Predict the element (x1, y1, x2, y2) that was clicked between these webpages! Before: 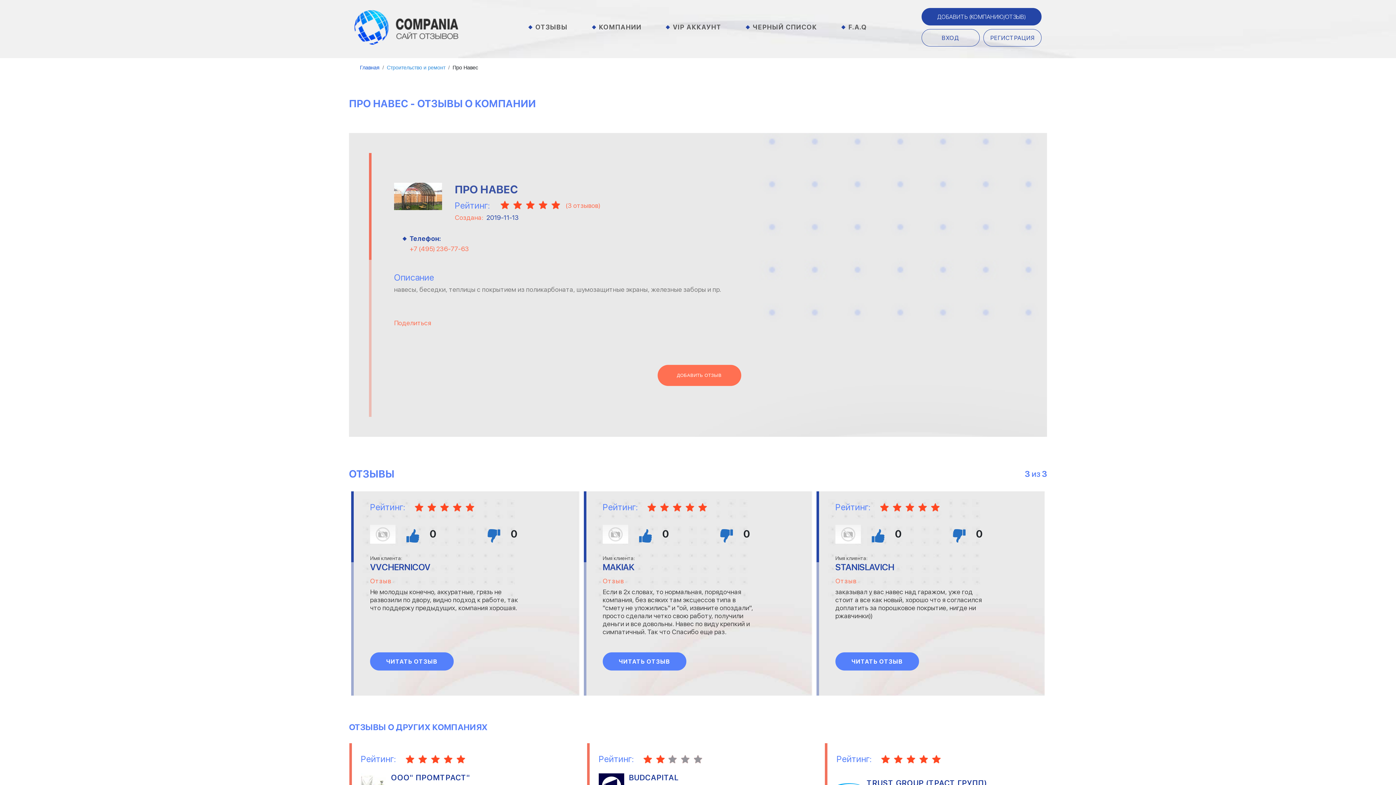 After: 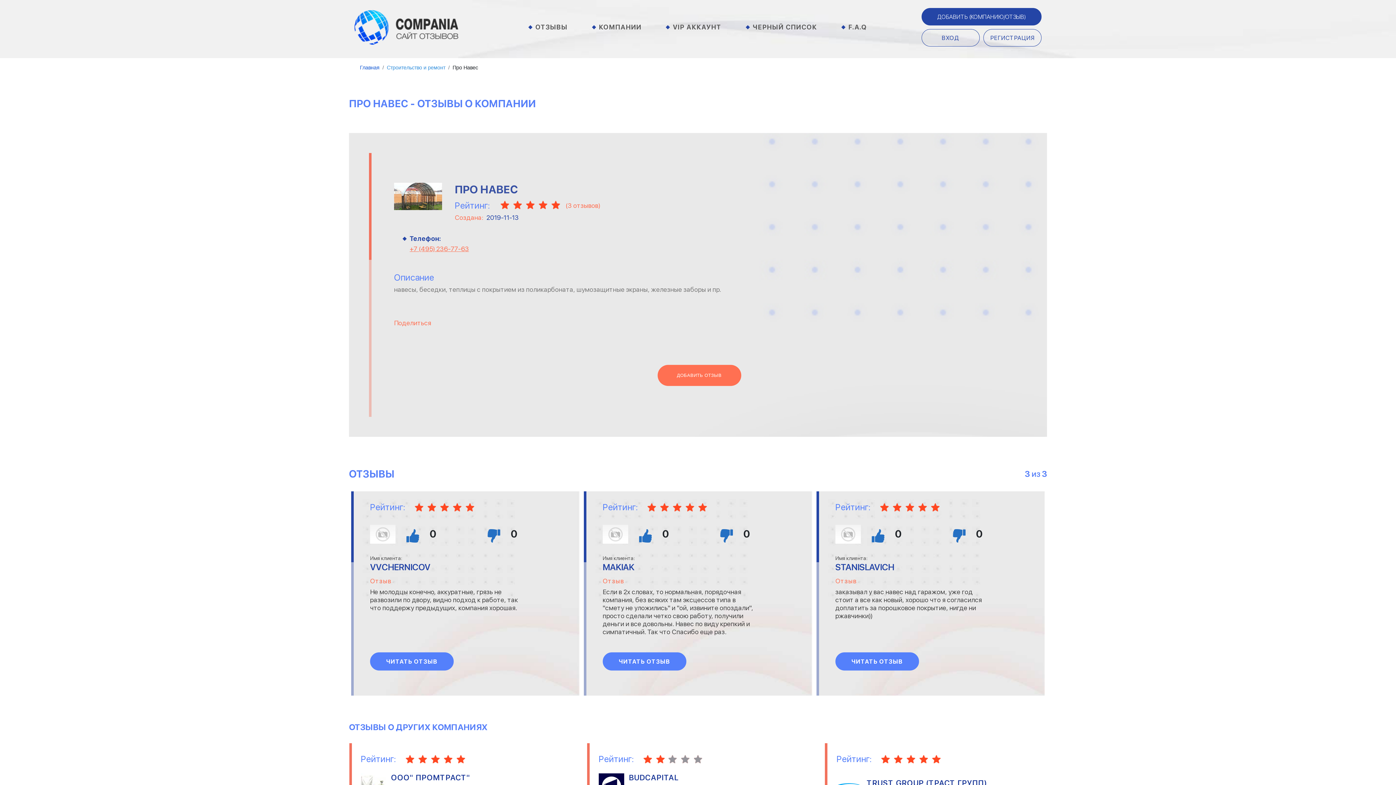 Action: label: +7 (495) 236-77-63 bbox: (409, 245, 469, 252)